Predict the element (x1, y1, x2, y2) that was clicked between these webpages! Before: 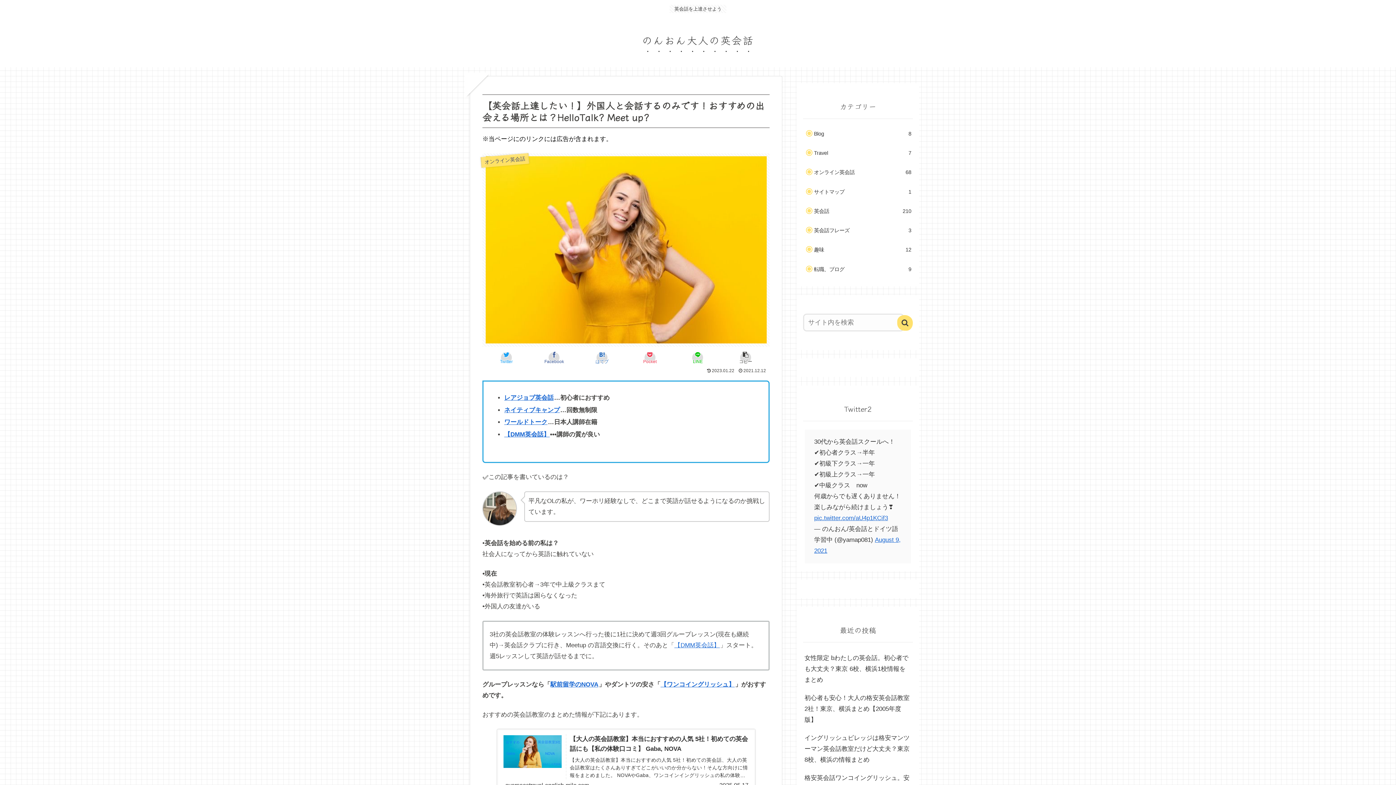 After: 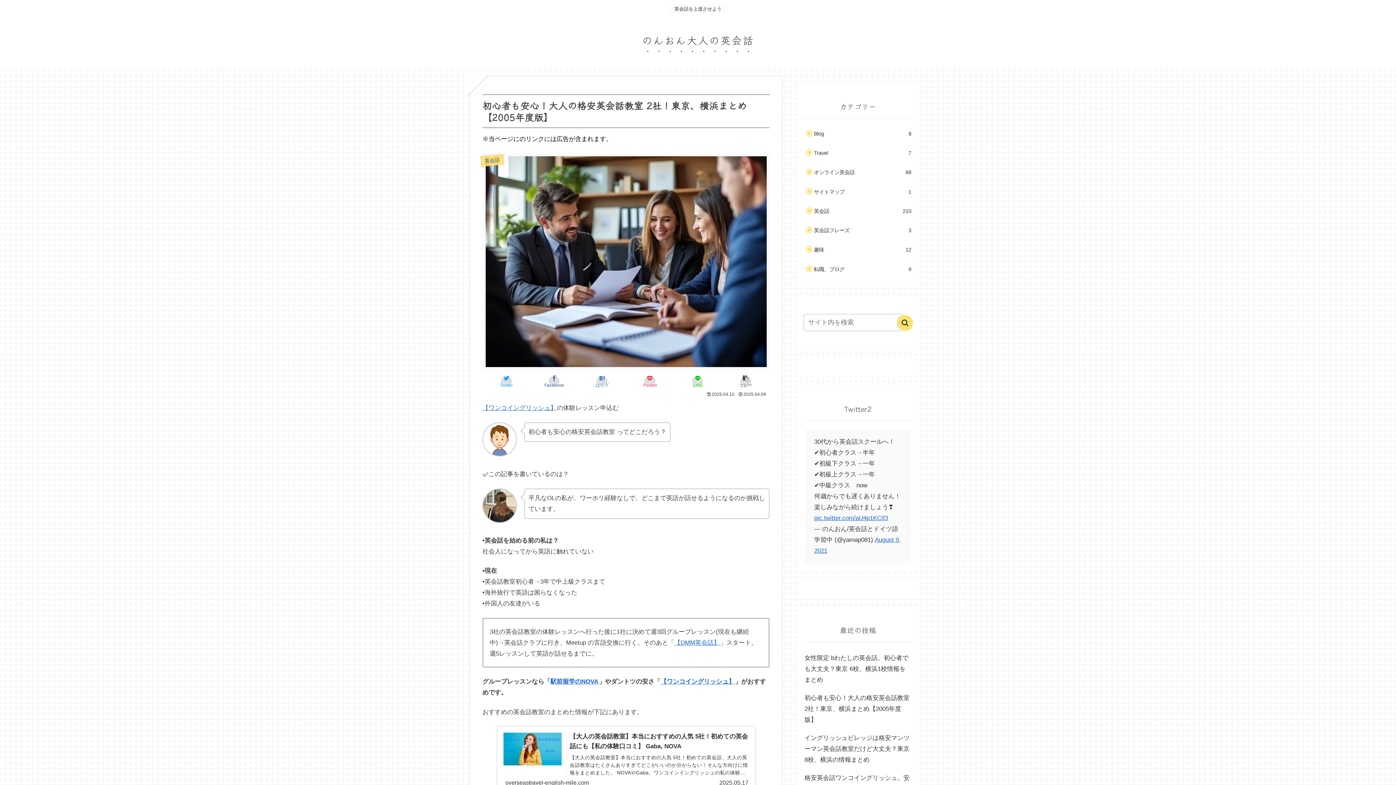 Action: bbox: (803, 693, 913, 733) label: 初心者も安心！大人の格安英会話教室 2社！東京、横浜まとめ【2005年度版】